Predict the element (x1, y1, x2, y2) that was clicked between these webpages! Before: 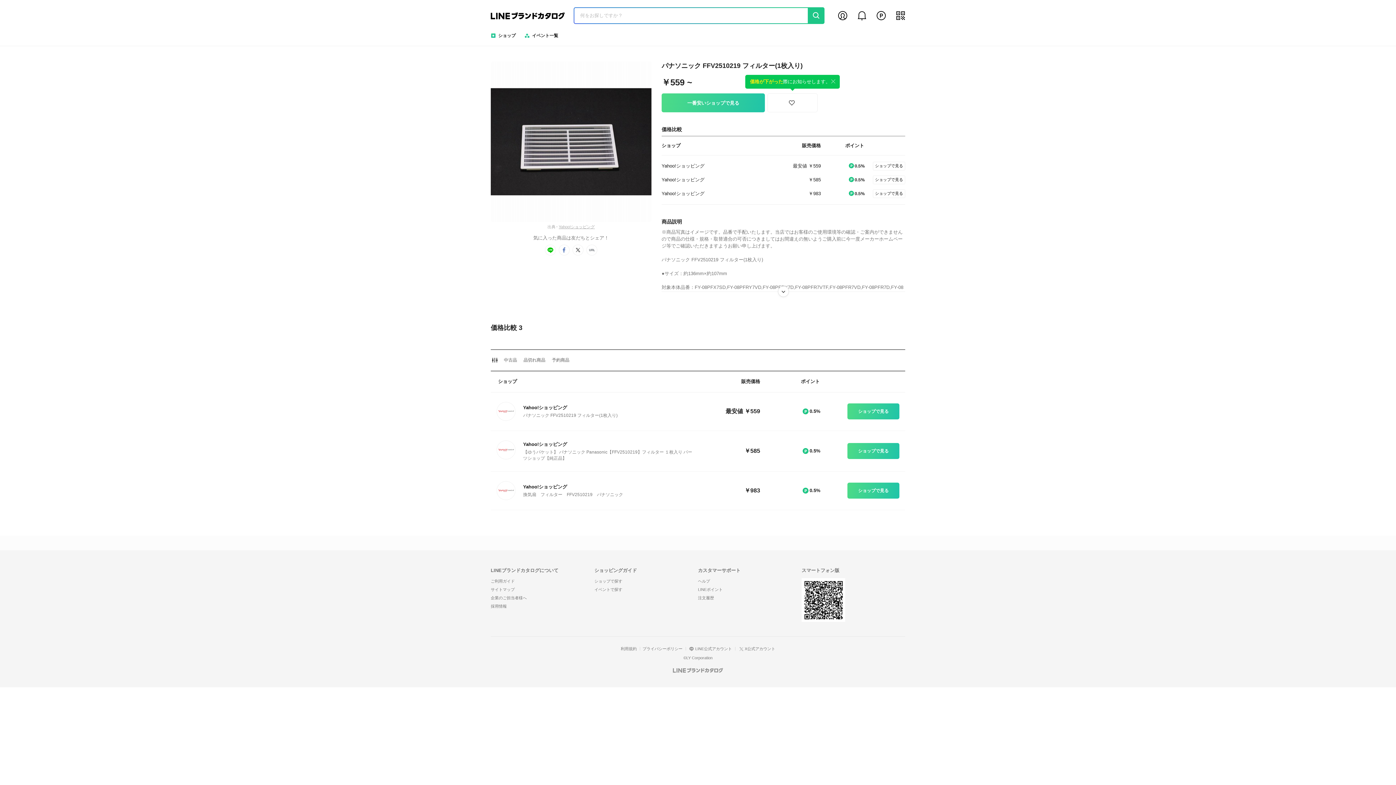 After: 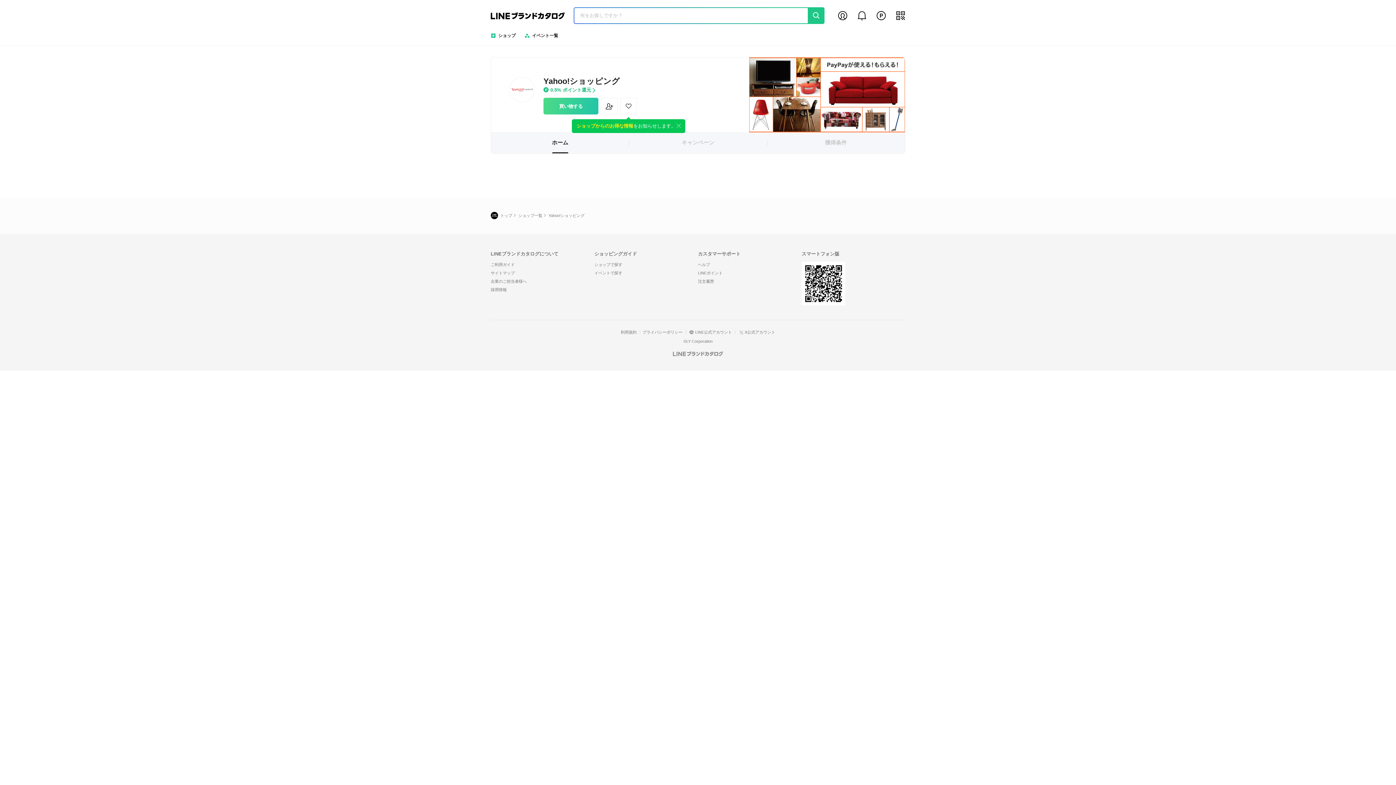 Action: bbox: (523, 405, 567, 410) label: Yahoo!ショッピング